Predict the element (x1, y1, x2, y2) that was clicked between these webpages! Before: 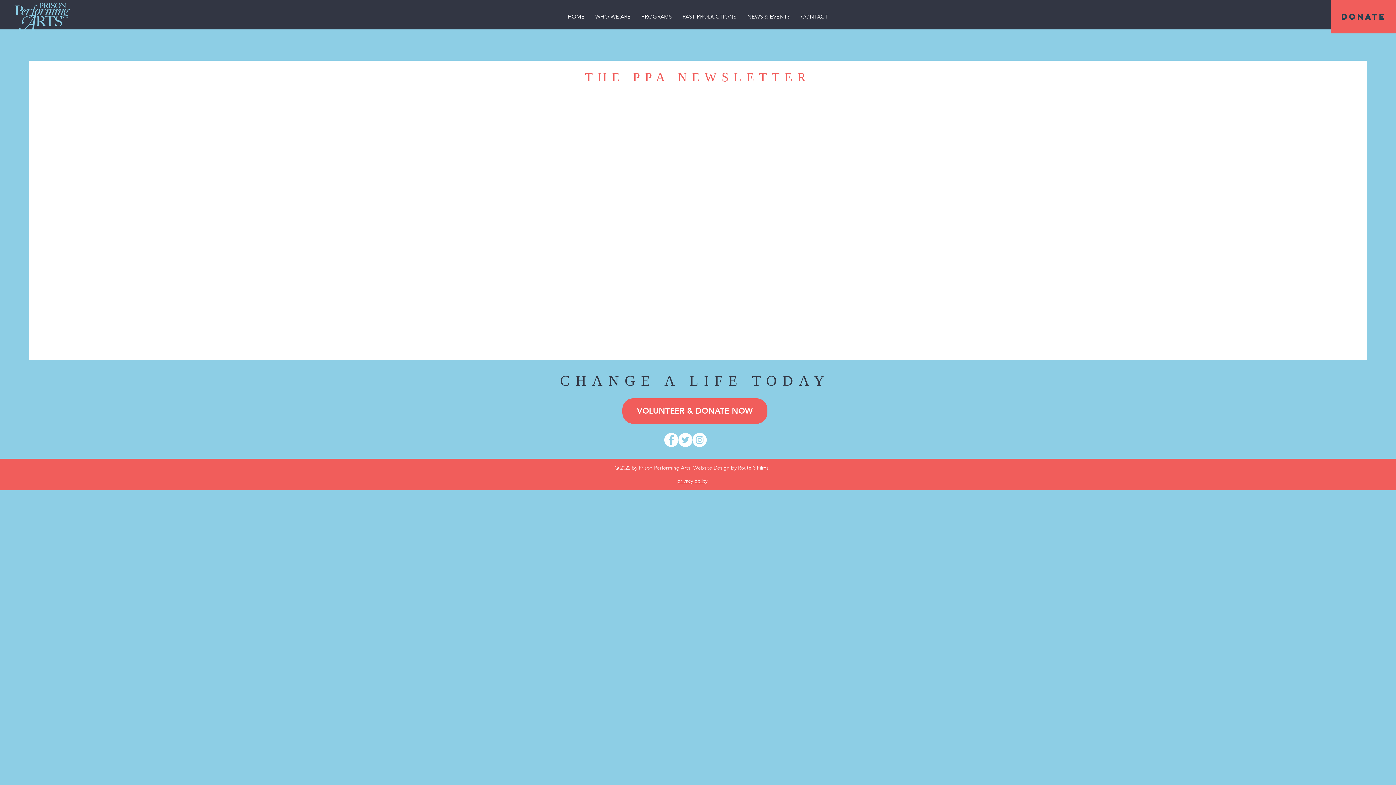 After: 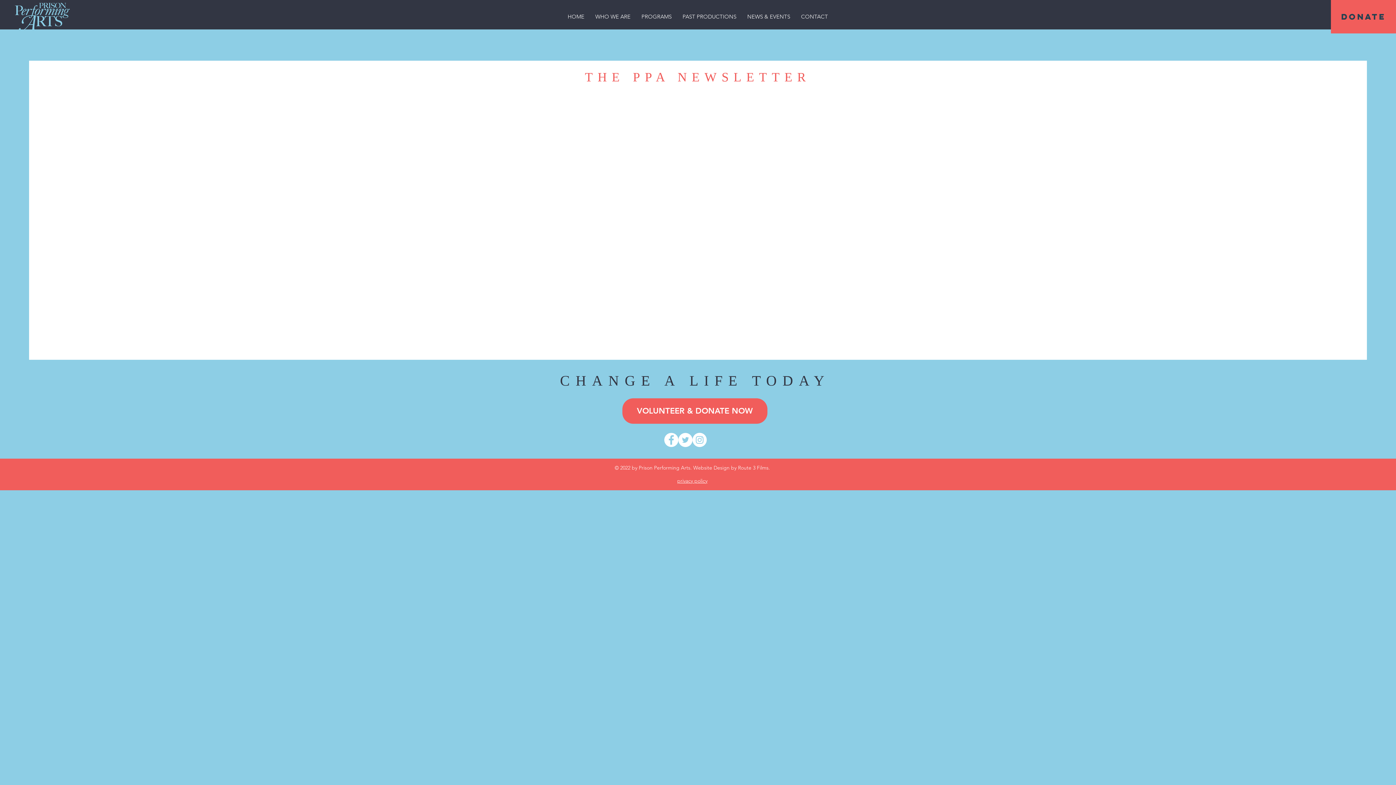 Action: bbox: (590, 10, 636, 22) label: WHO WE ARE